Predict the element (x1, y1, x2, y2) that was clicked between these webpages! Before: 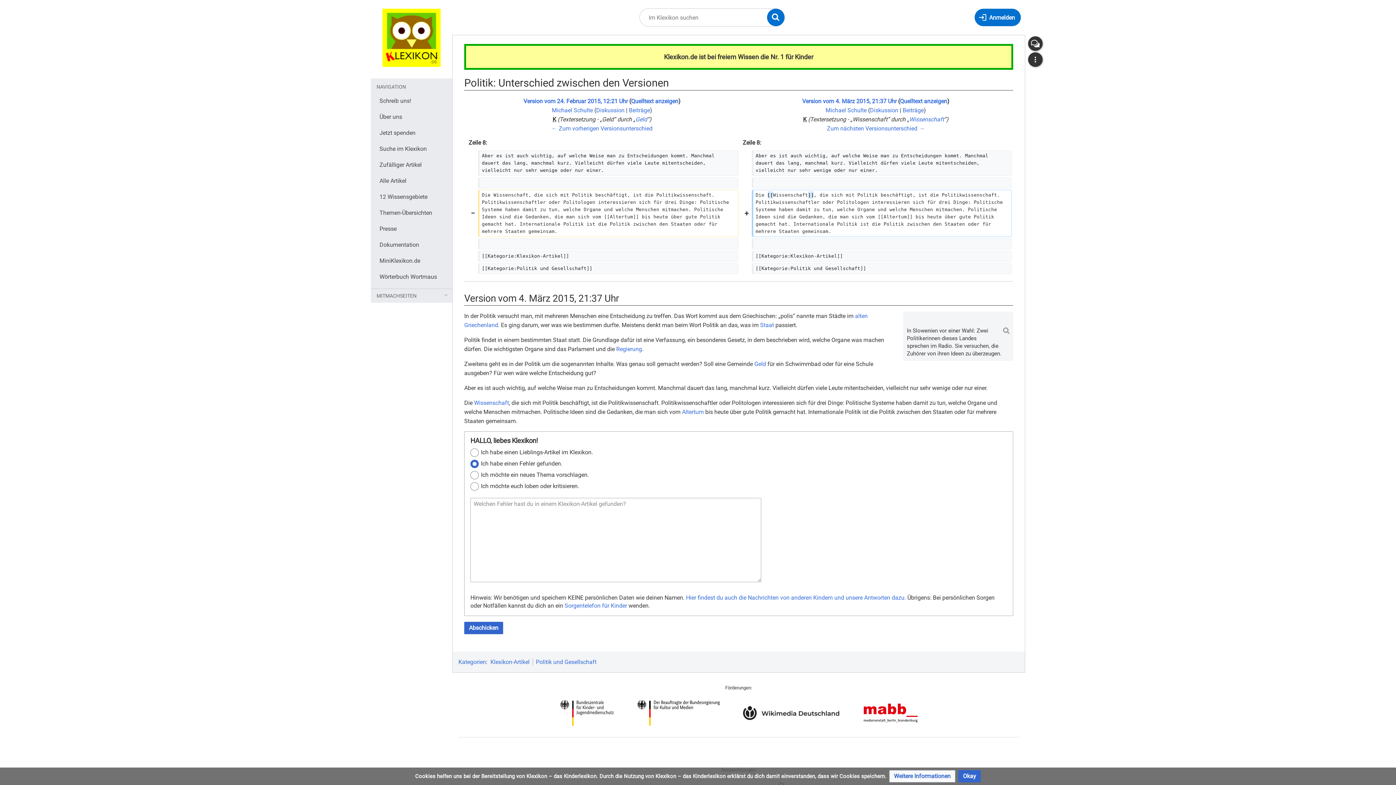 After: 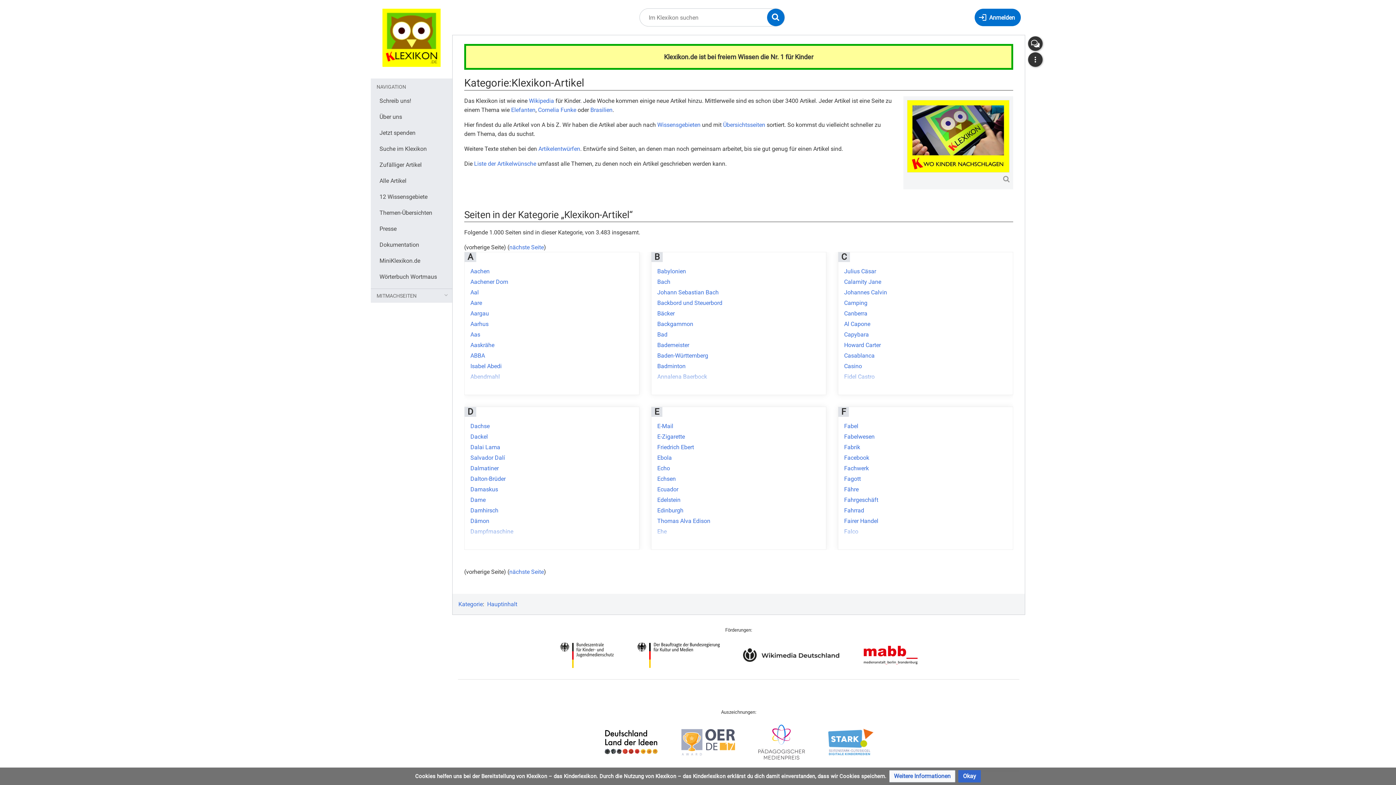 Action: bbox: (490, 658, 529, 665) label: Klexikon-Artikel